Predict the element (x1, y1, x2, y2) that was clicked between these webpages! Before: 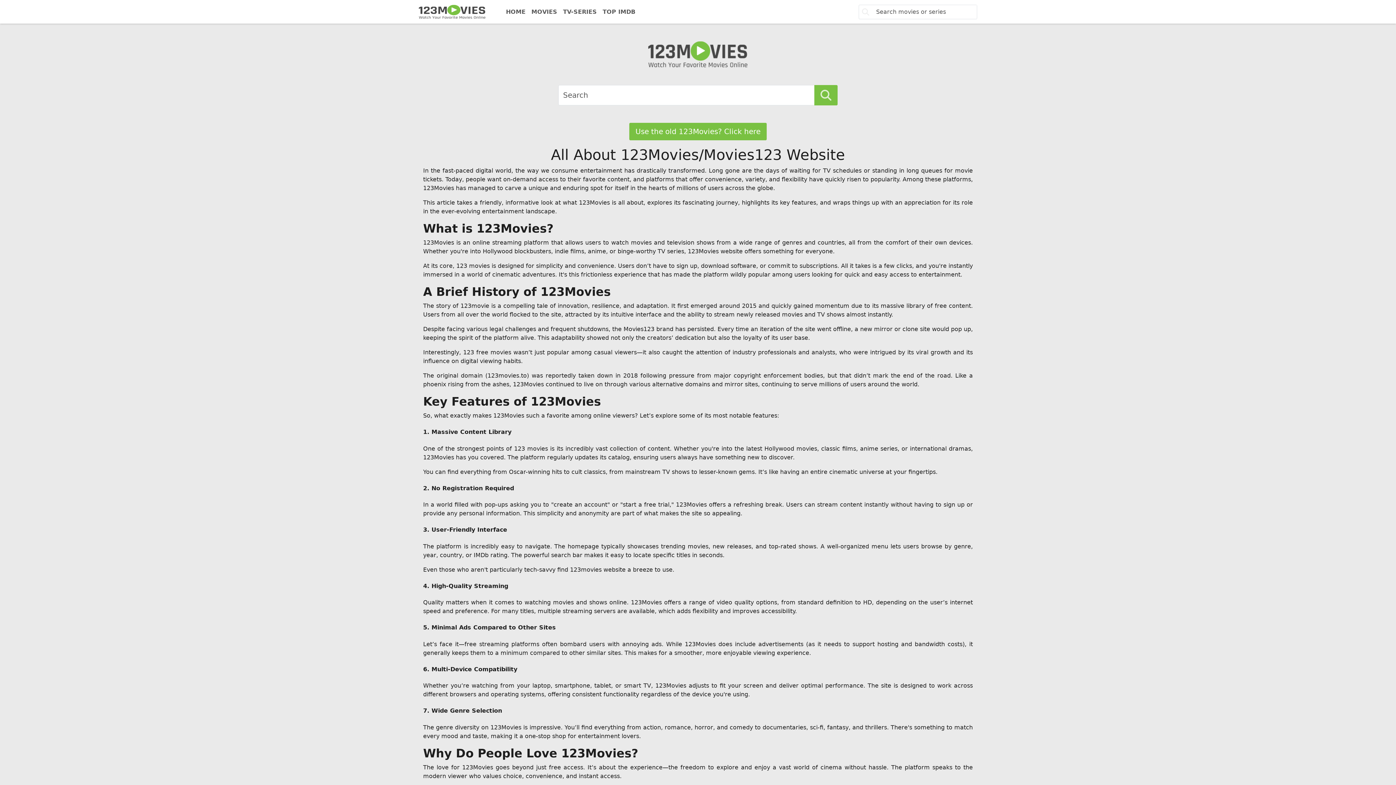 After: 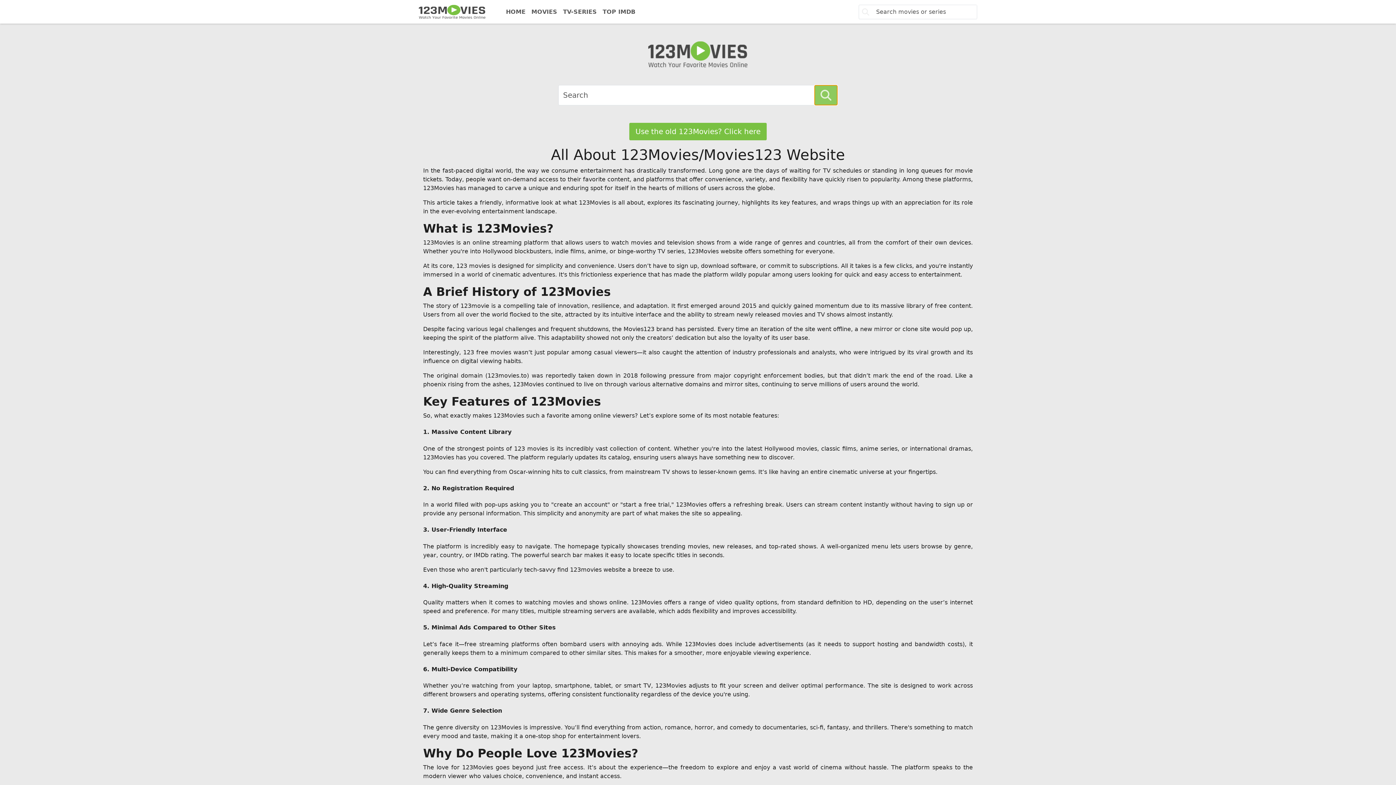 Action: label: Submit search bbox: (814, 85, 837, 105)